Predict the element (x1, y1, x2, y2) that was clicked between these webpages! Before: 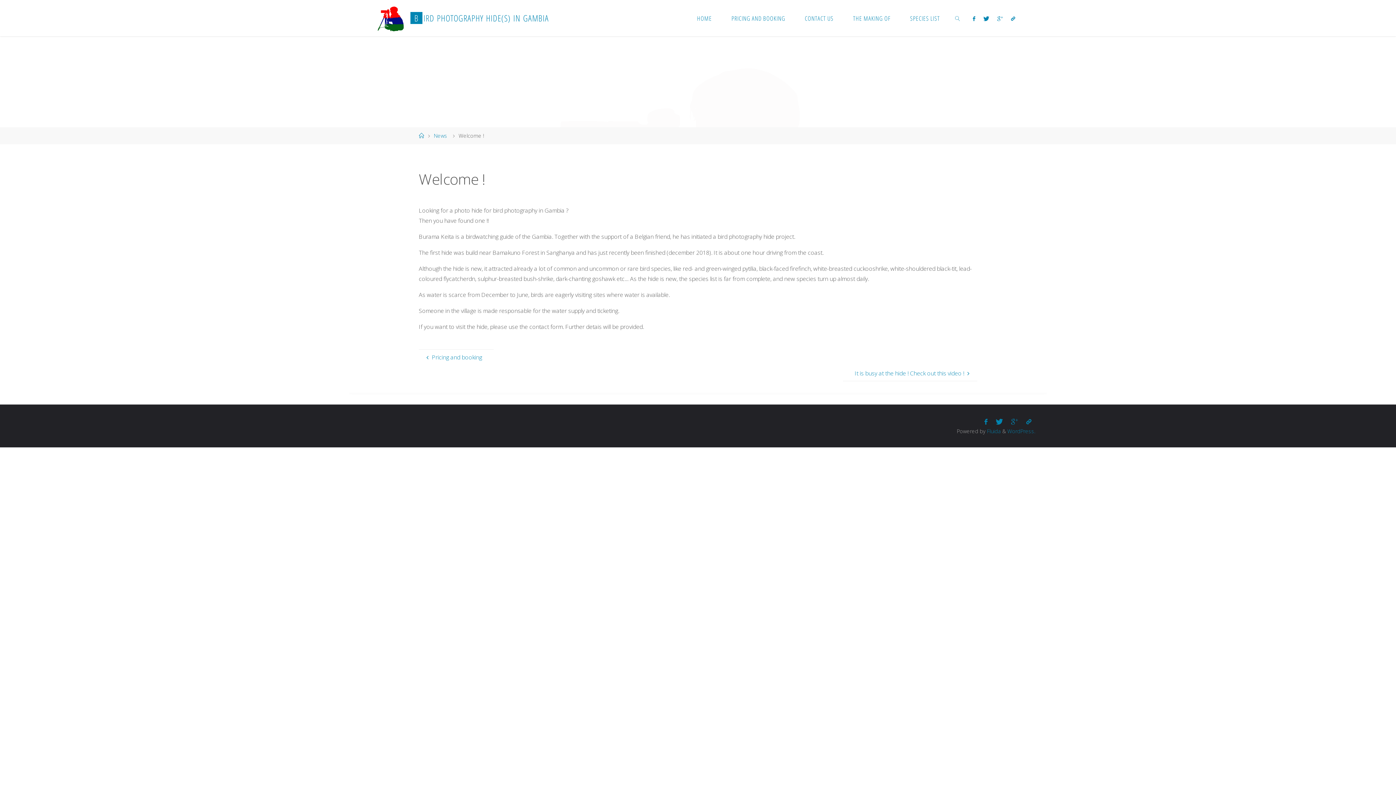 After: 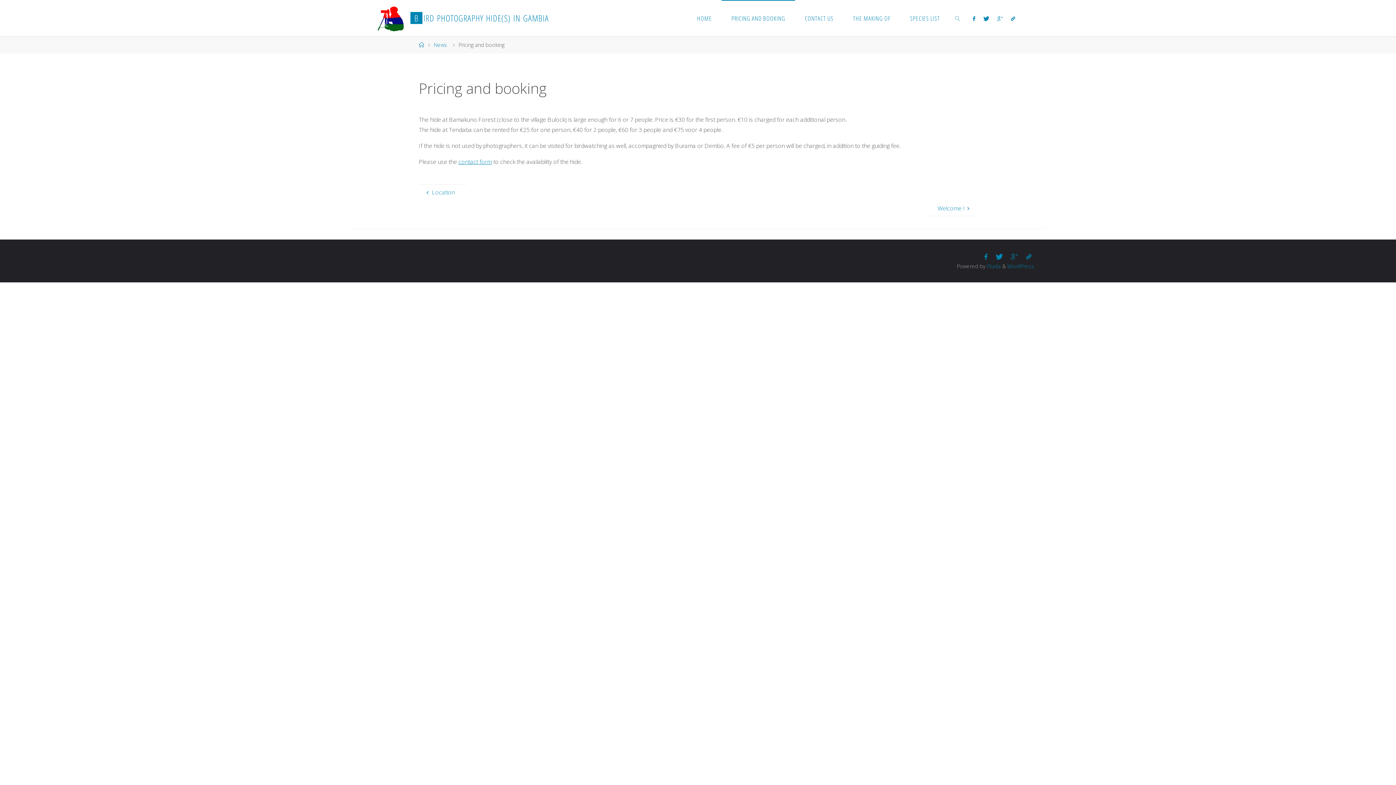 Action: bbox: (418, 349, 493, 365) label:  Pricing and booking